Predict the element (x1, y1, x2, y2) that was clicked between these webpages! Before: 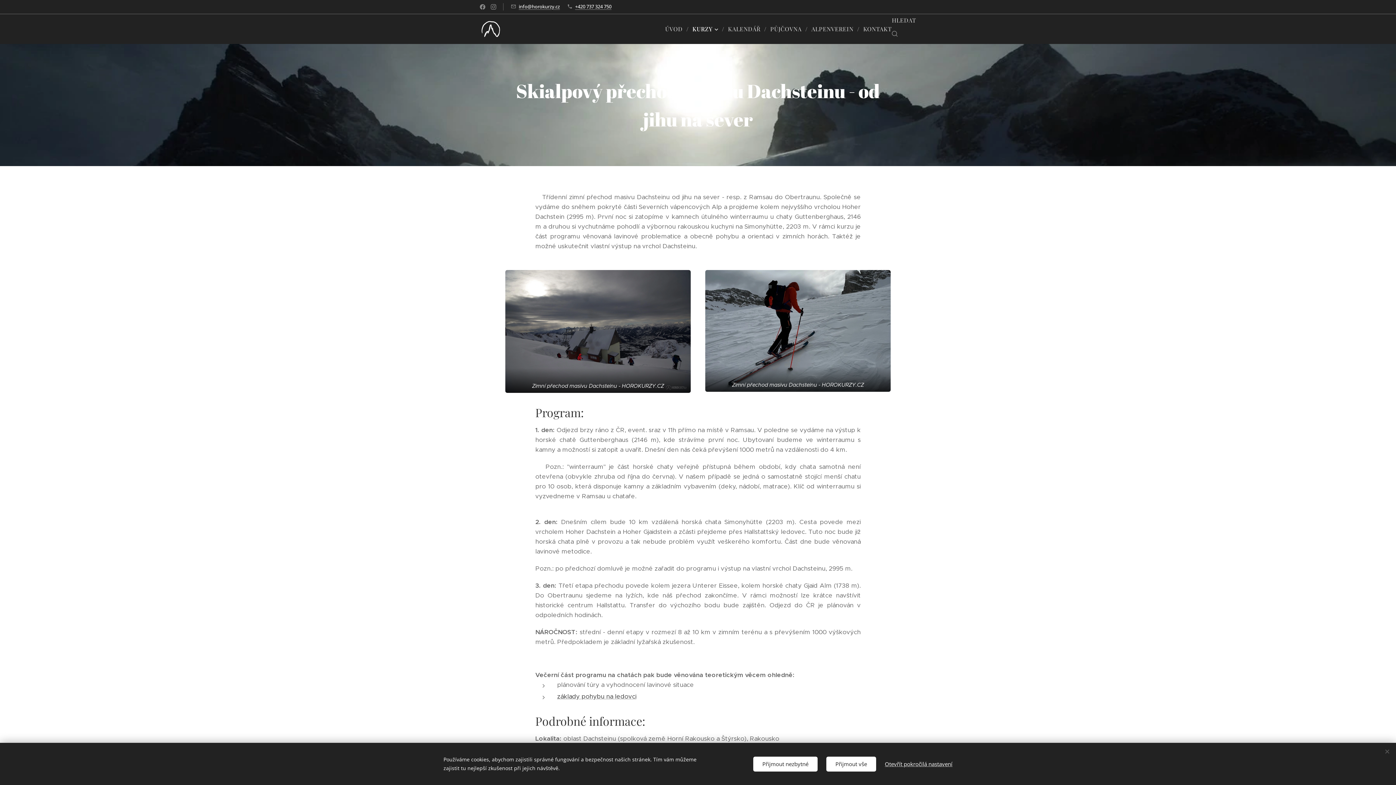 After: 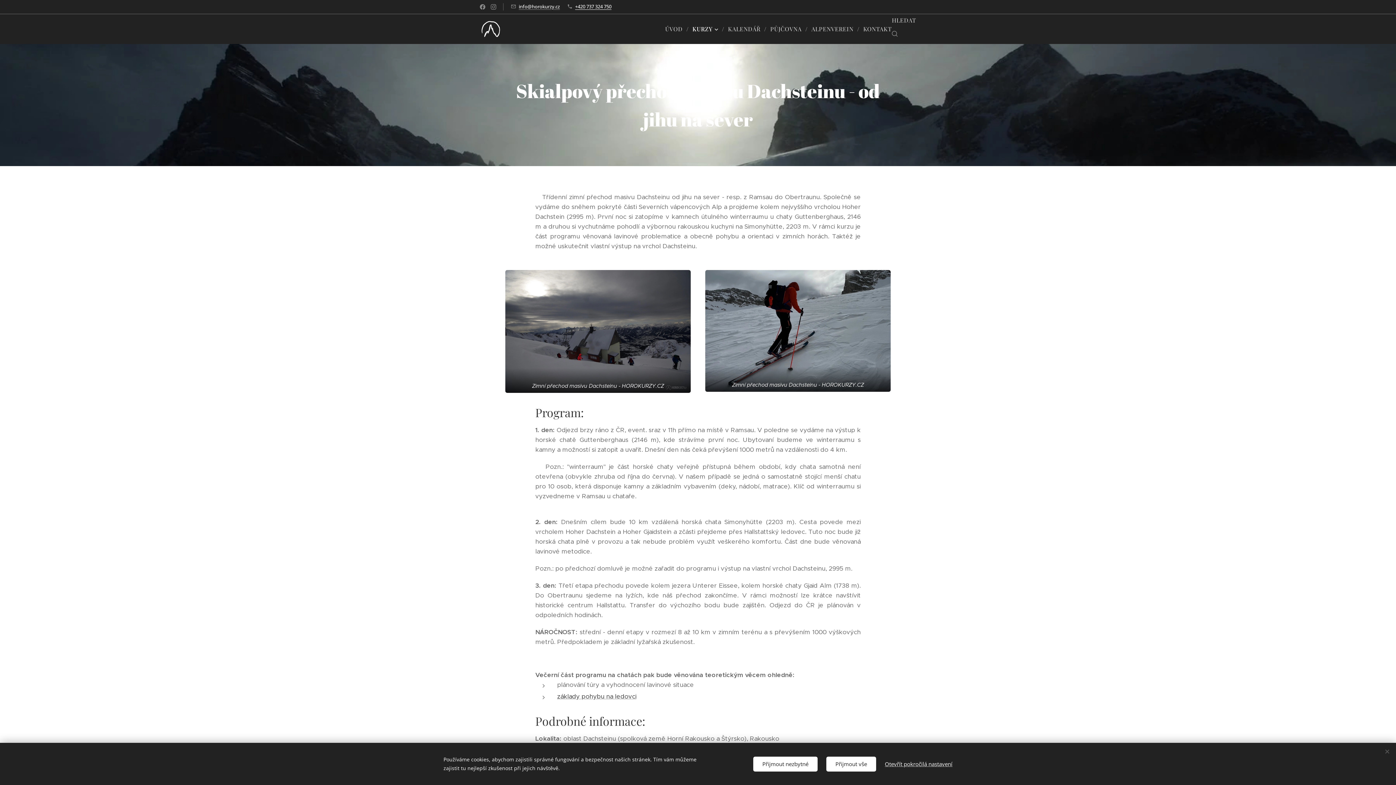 Action: bbox: (575, 3, 611, 9) label: +420 737 324 750